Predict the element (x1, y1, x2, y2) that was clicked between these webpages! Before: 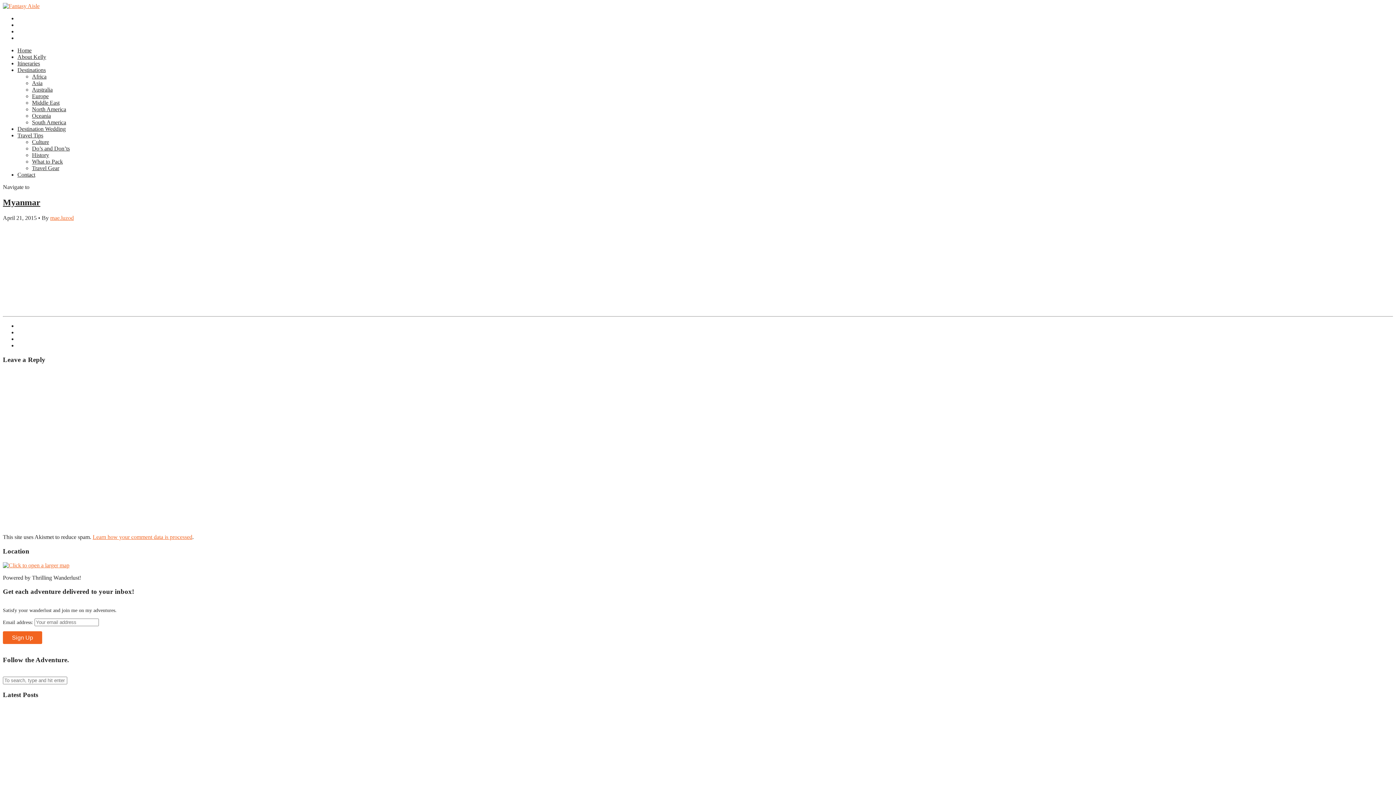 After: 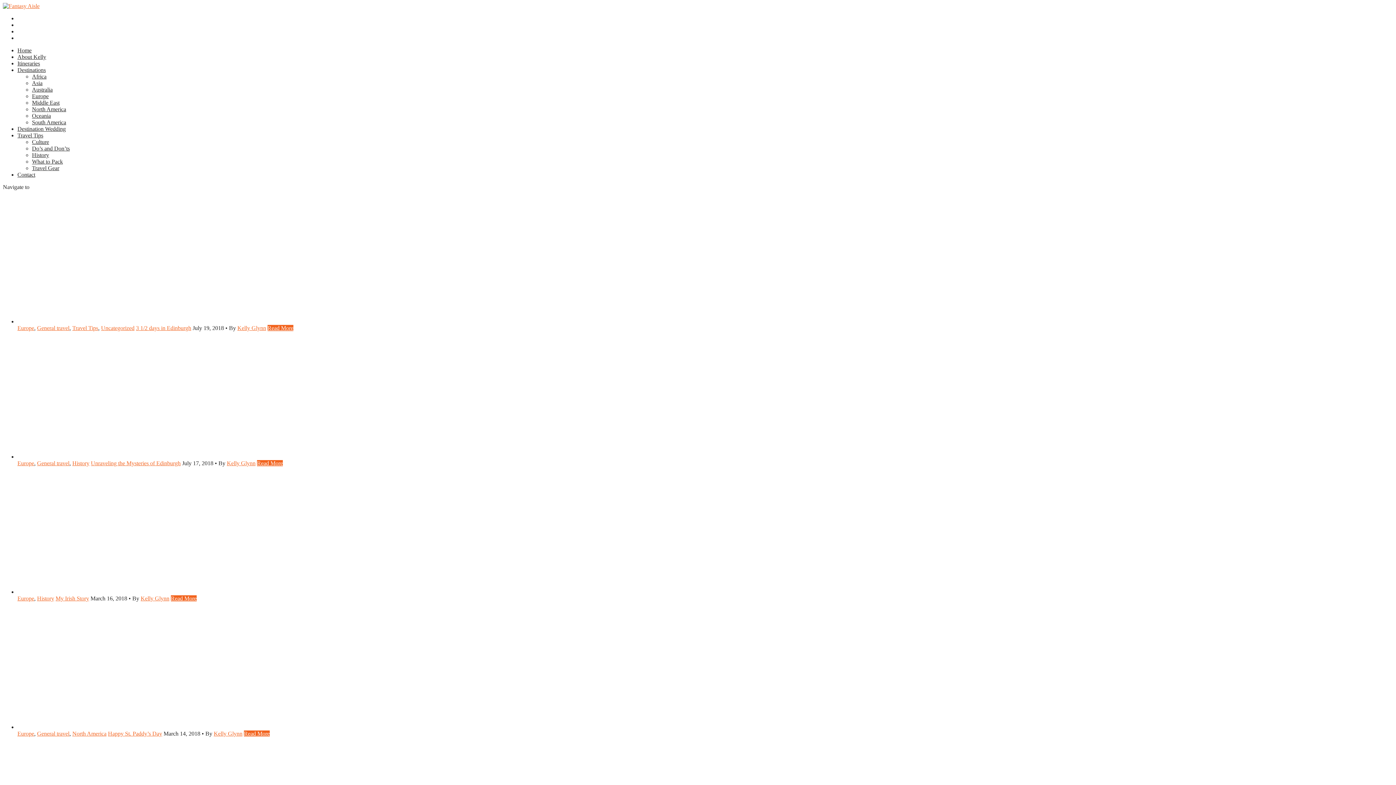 Action: bbox: (50, 214, 73, 221) label: mae.luzod